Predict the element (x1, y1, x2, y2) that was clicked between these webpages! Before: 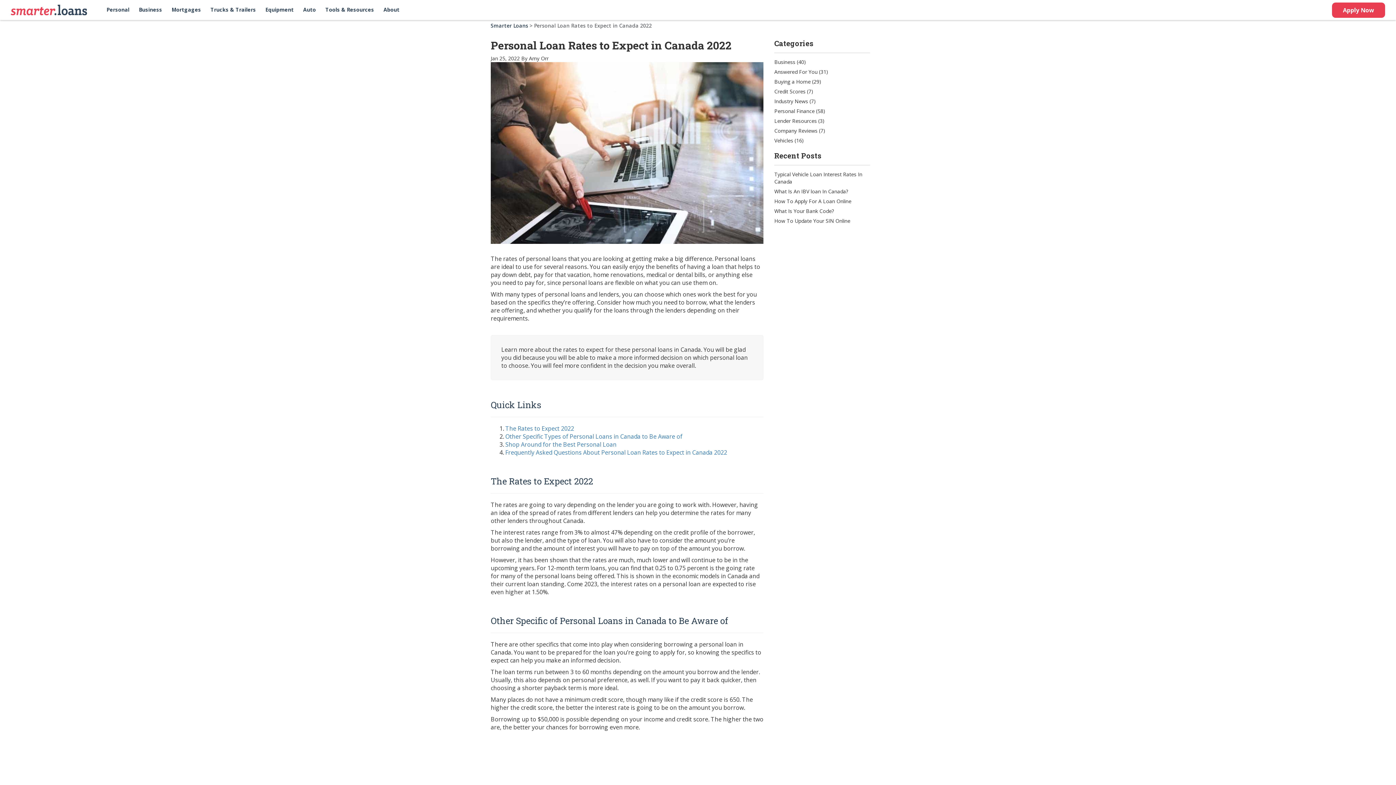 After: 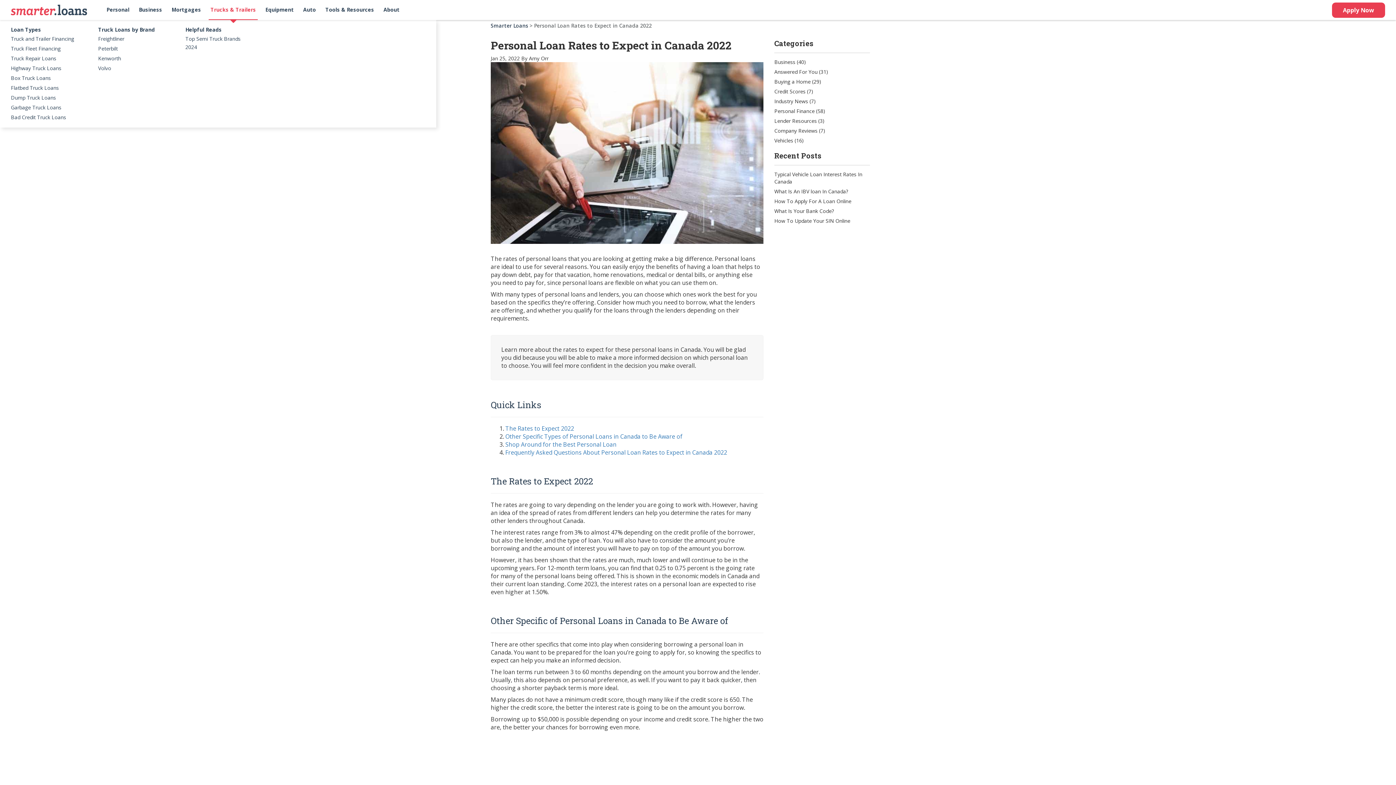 Action: label: Trucks & Trailers bbox: (208, 0, 257, 20)